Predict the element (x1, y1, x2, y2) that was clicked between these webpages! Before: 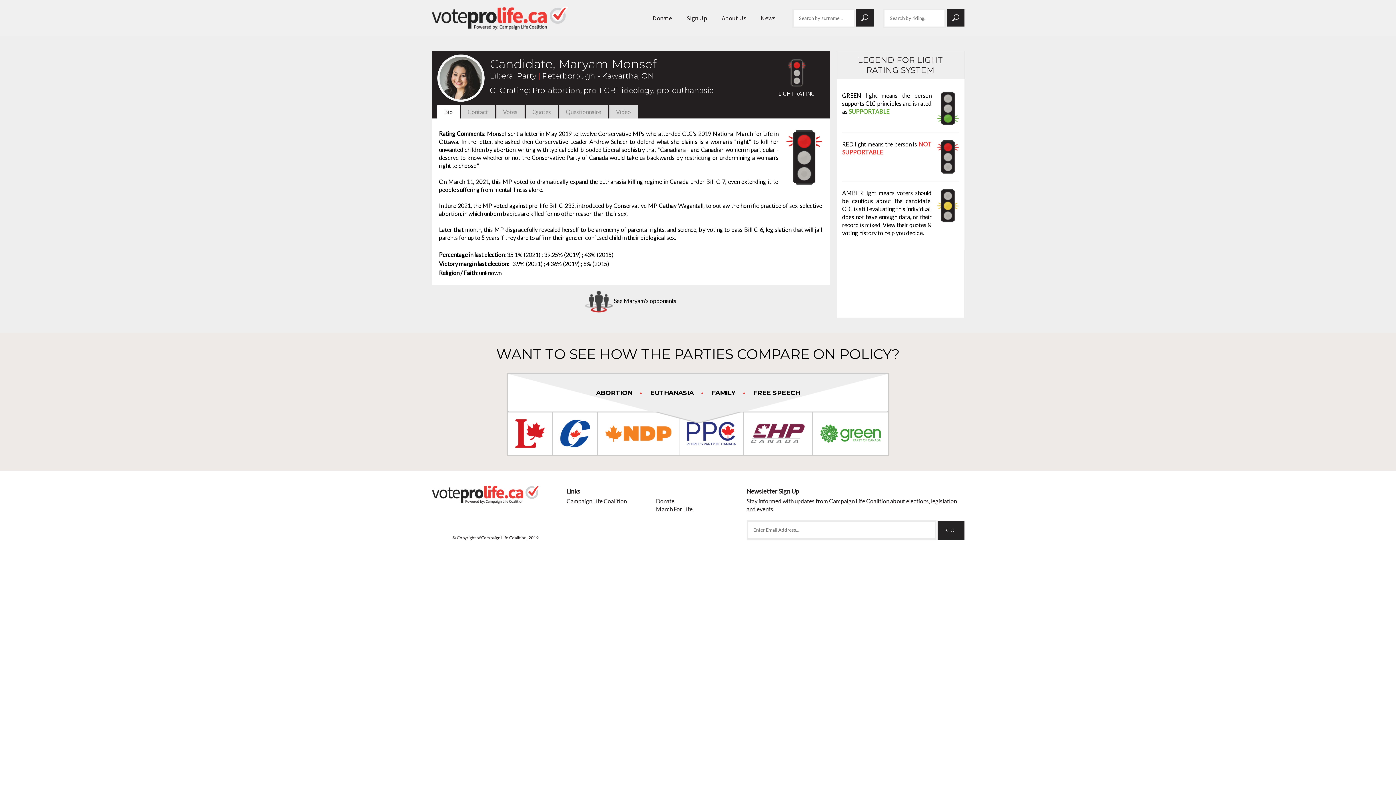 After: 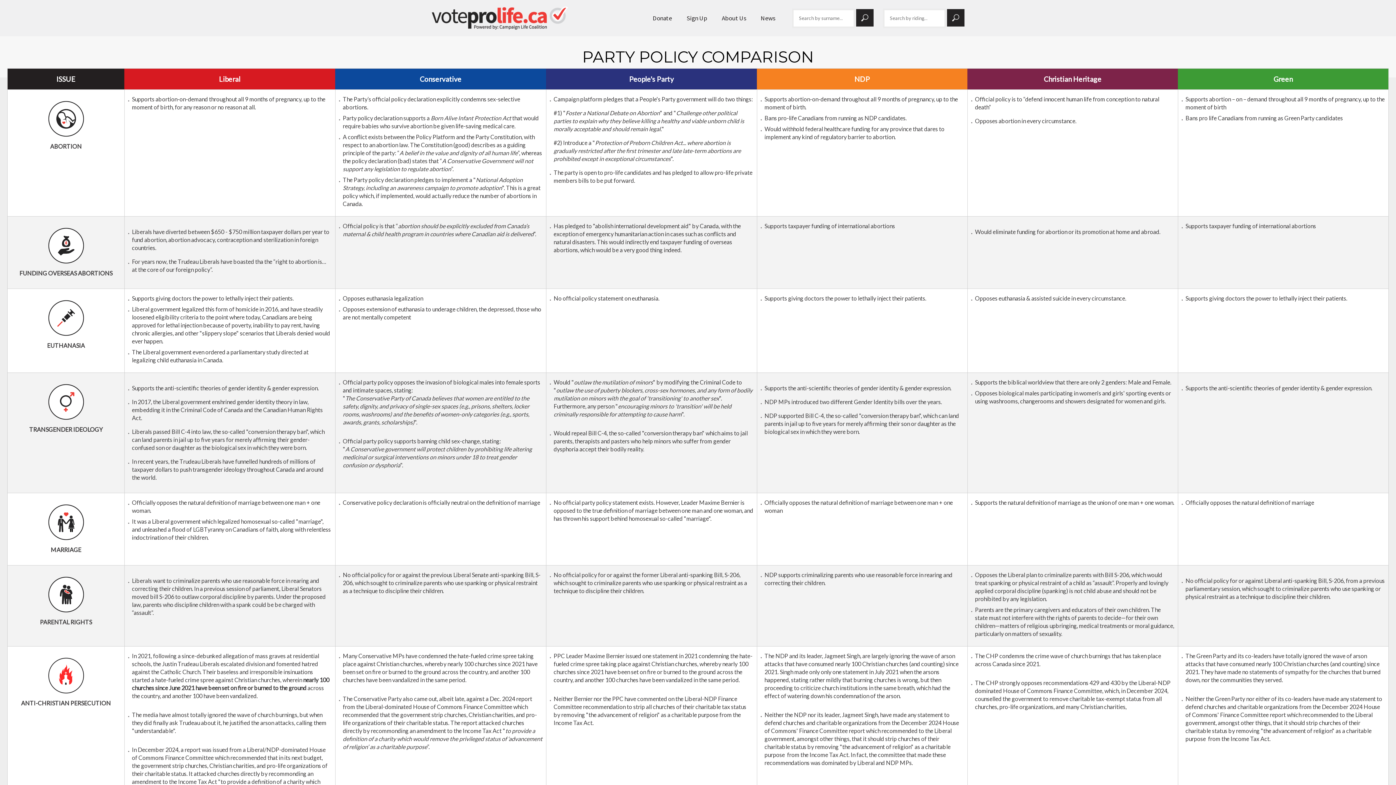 Action: bbox: (515, 419, 545, 448)